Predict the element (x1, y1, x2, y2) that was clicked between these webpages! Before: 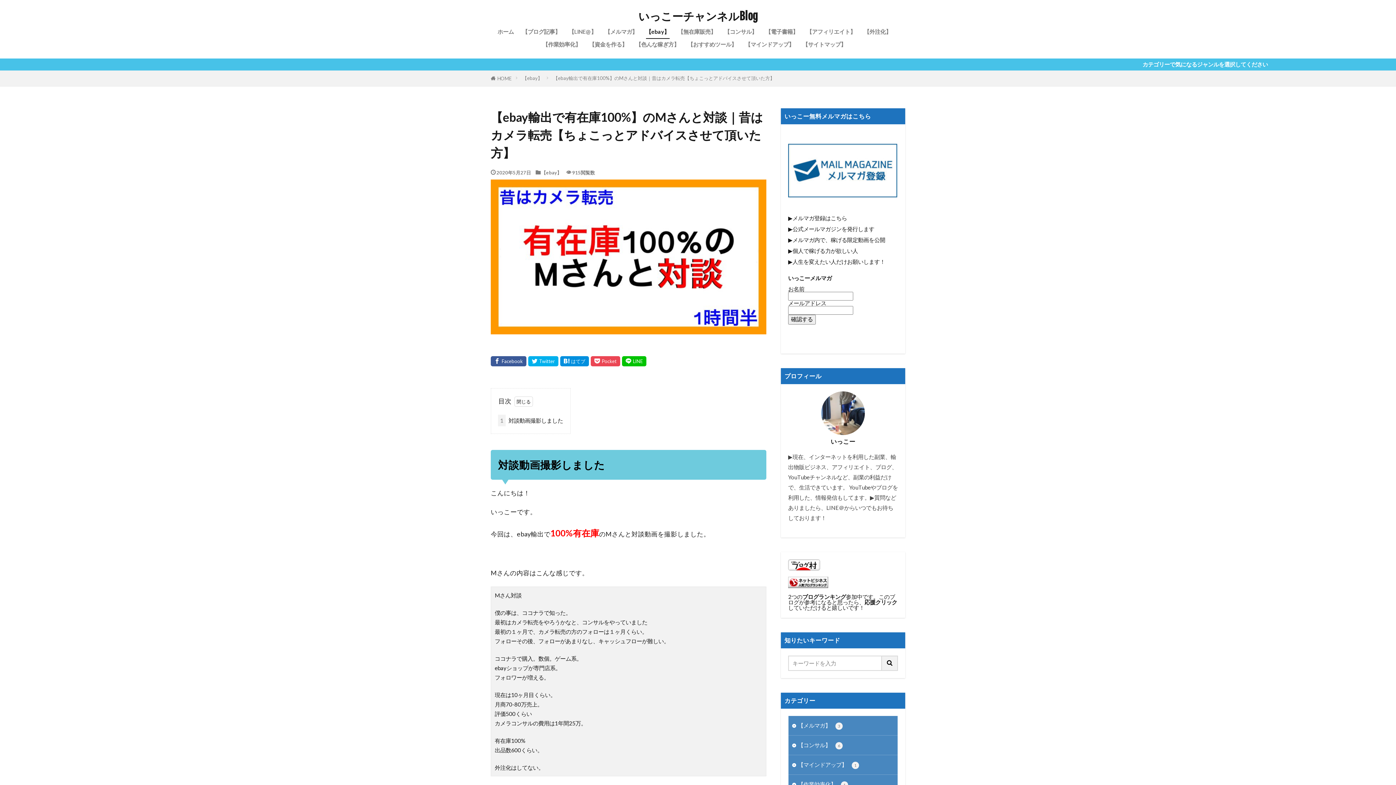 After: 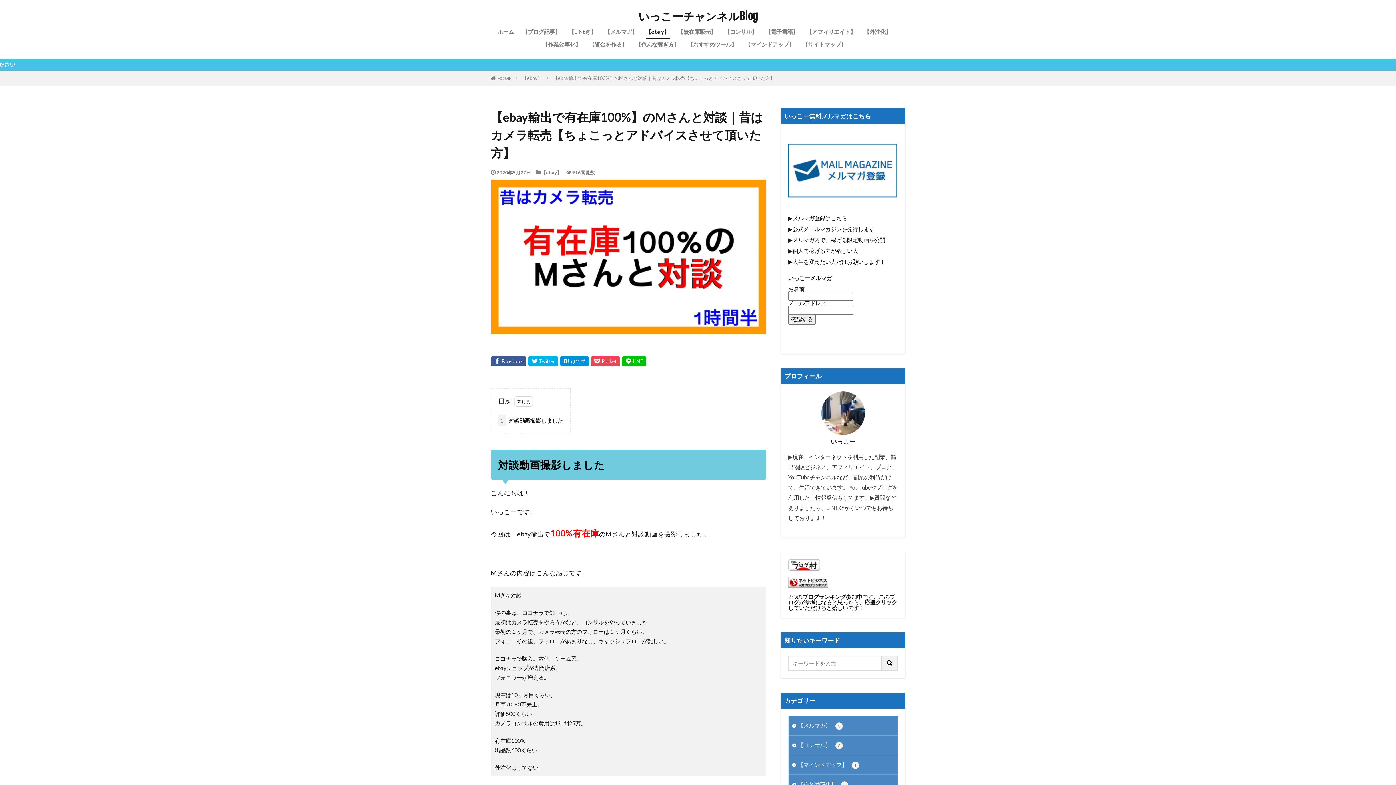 Action: bbox: (553, 75, 774, 81) label: 【ebay輸出で有在庫100%】のMさんと対談｜昔はカメラ転売【ちょこっとアドバイスさせて頂いた方】